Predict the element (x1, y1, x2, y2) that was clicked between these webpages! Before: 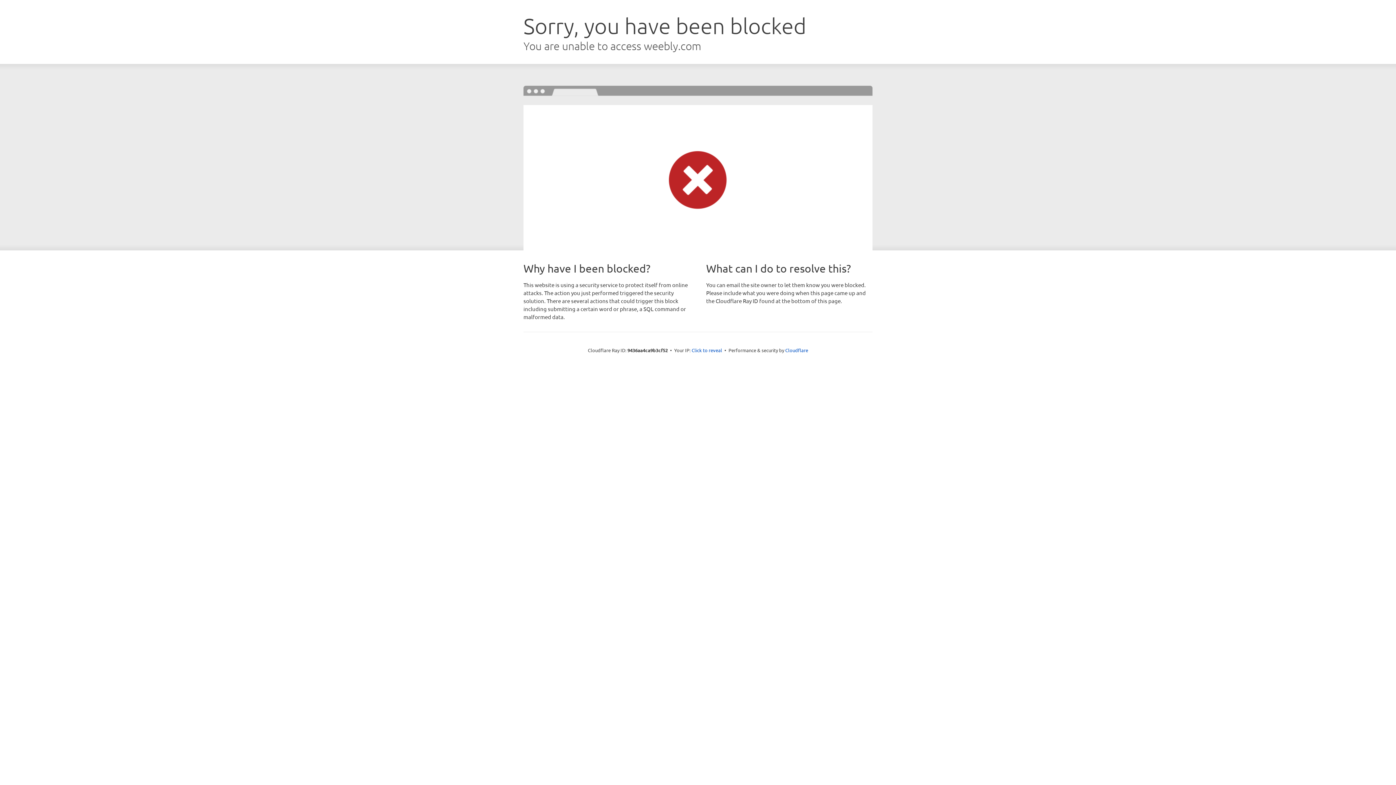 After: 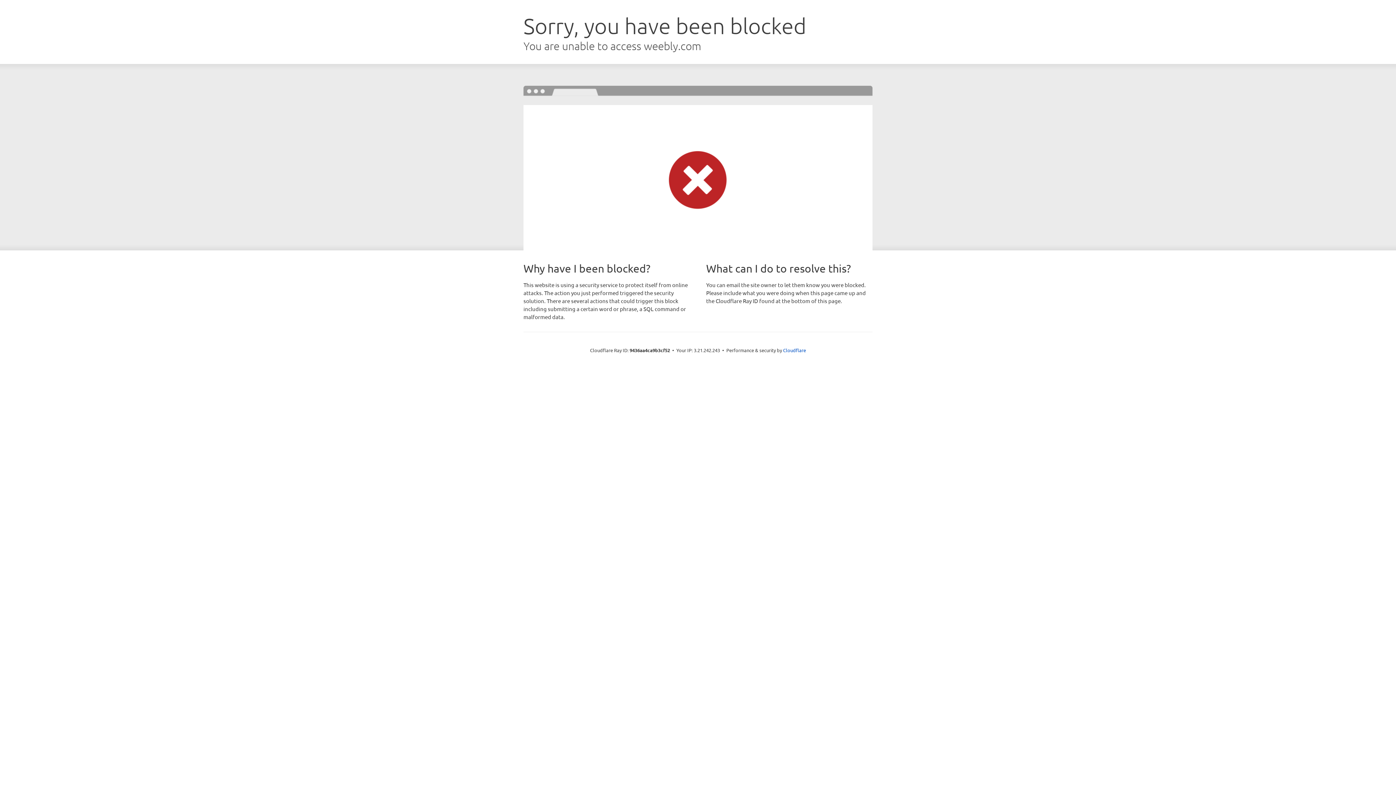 Action: label: Click to reveal bbox: (691, 346, 722, 353)